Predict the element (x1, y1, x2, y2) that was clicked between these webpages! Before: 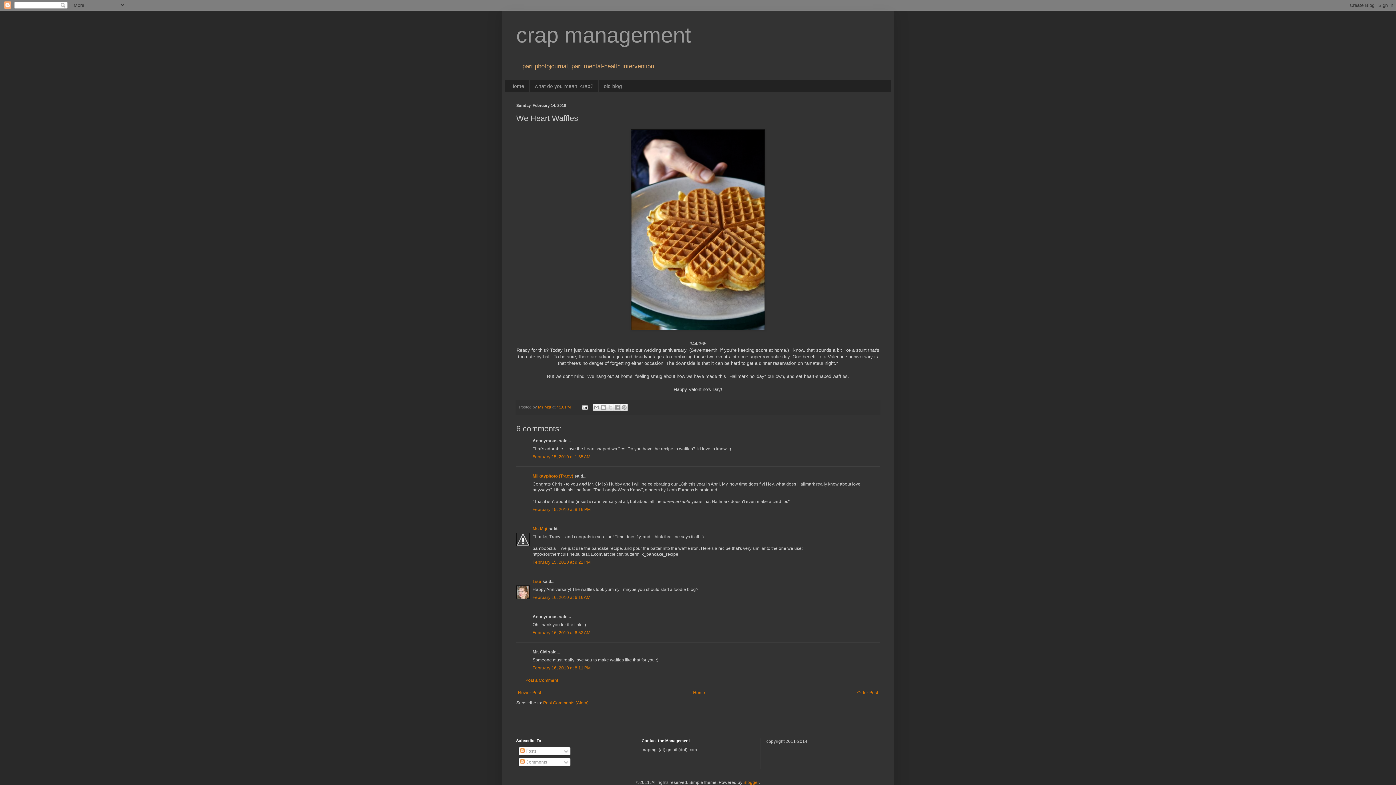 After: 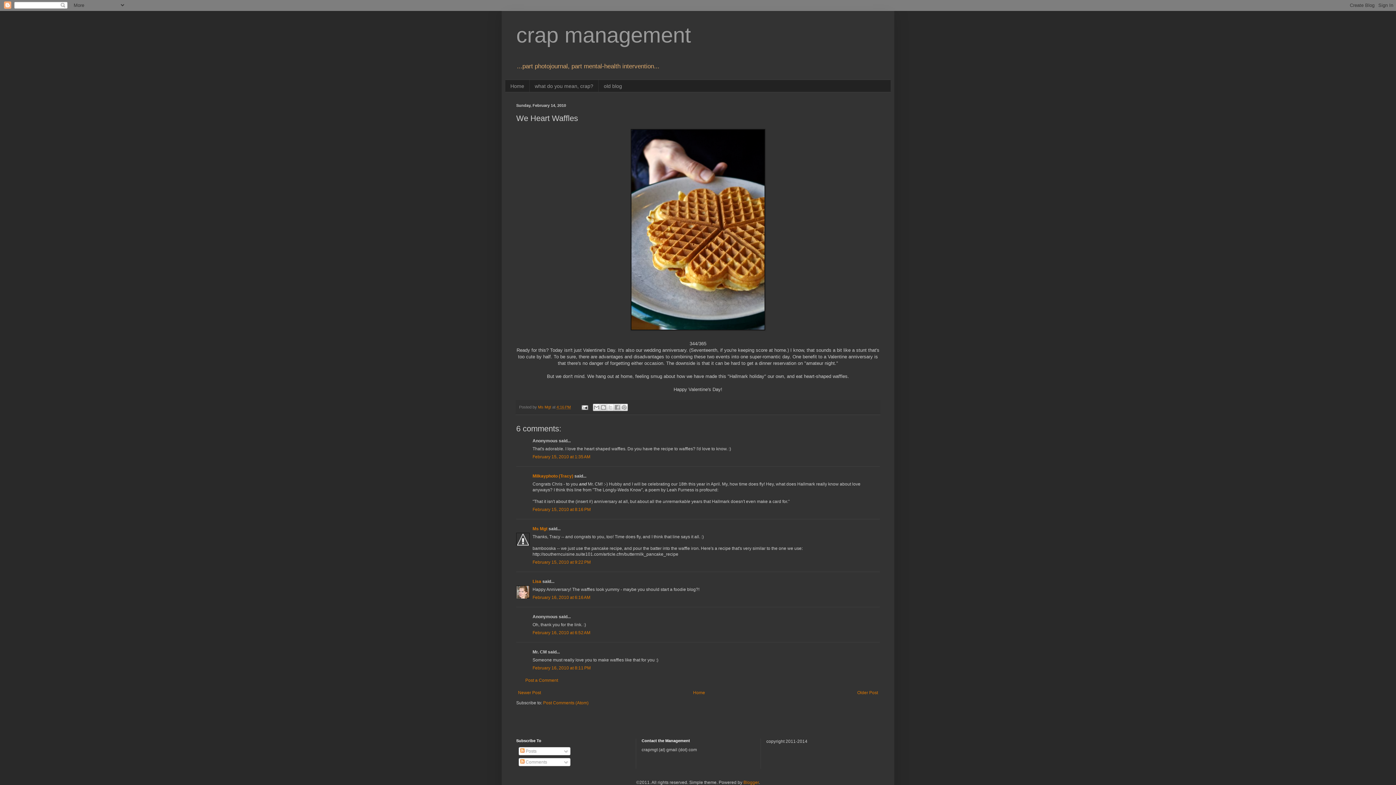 Action: bbox: (556, 405, 570, 409) label: 4:16 PM